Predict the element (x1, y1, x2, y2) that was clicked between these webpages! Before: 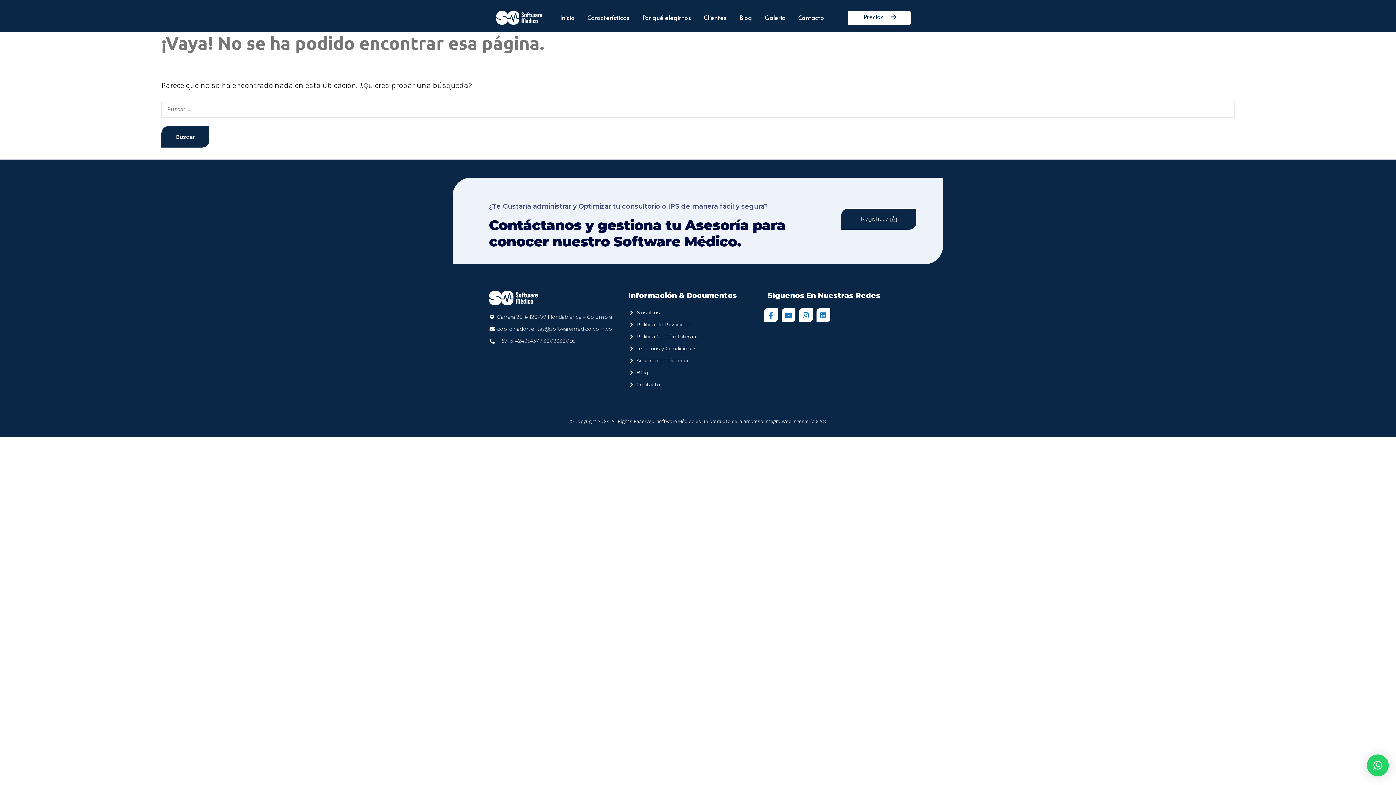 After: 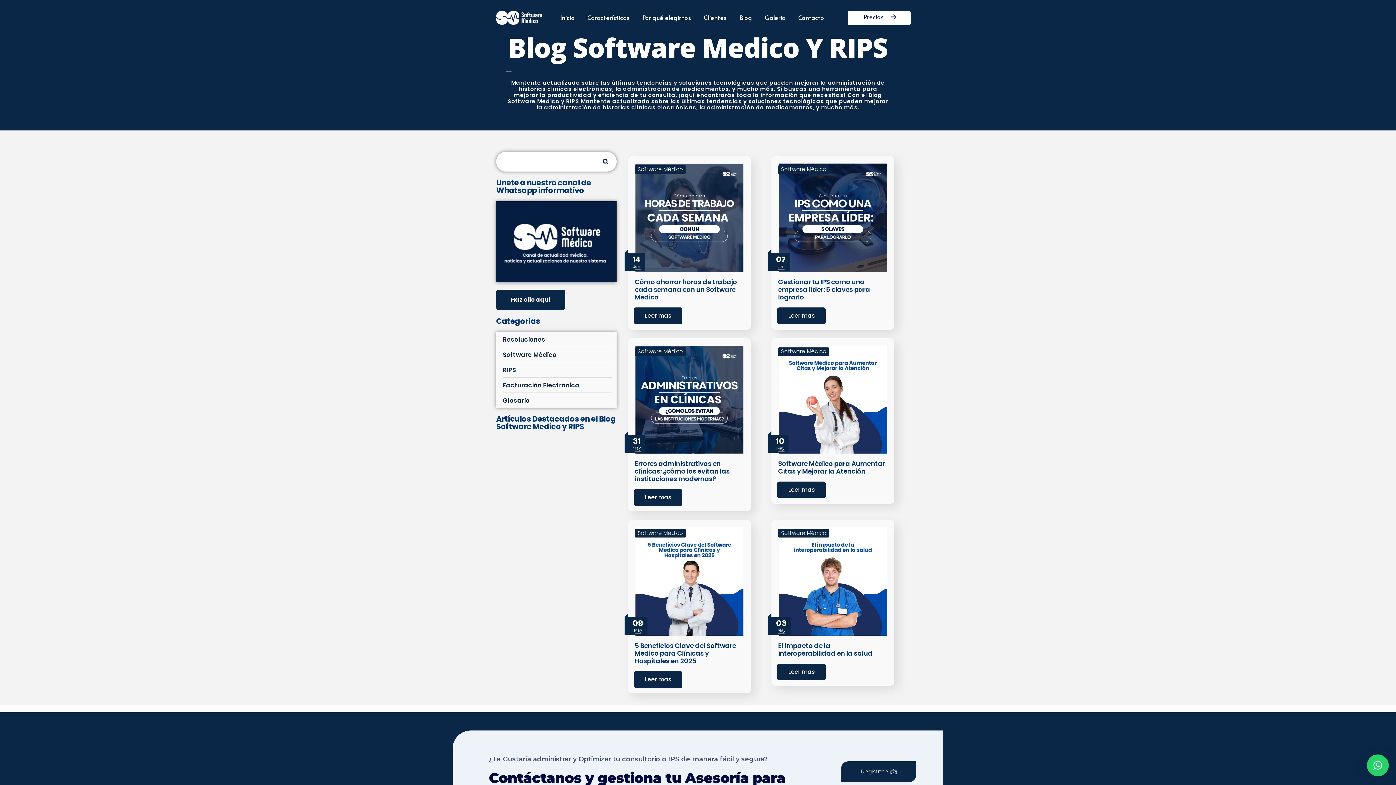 Action: bbox: (628, 368, 767, 377) label: Blog